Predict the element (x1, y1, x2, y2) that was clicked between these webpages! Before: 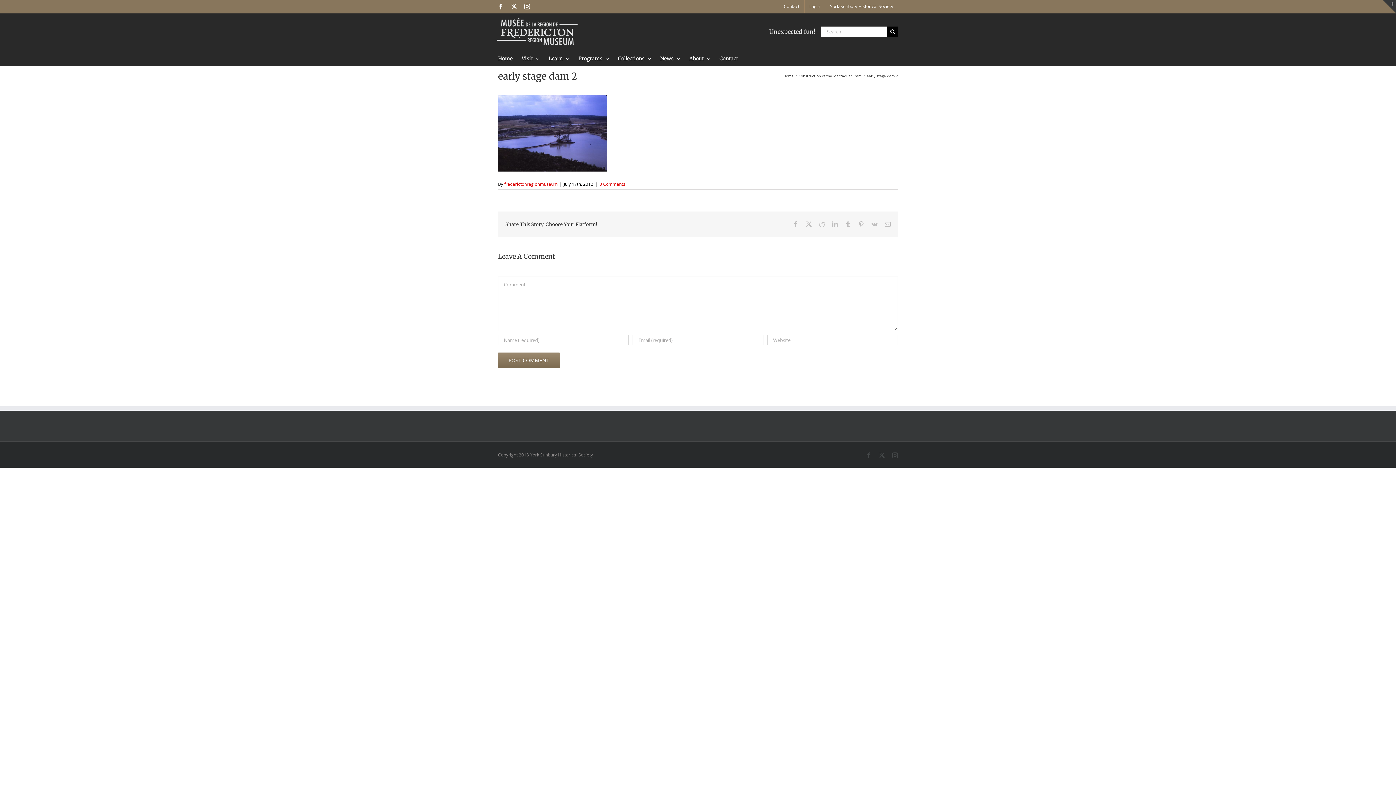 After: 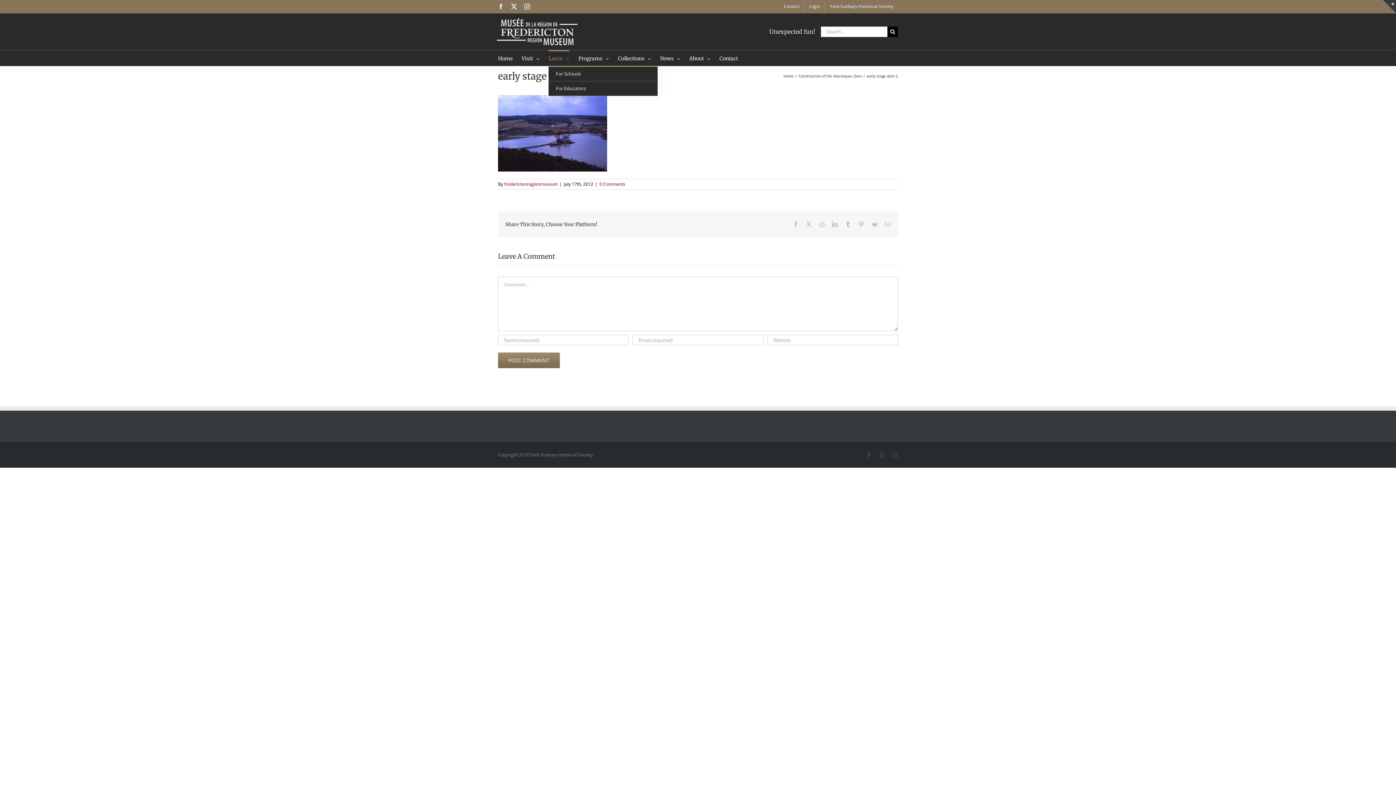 Action: bbox: (548, 50, 569, 65) label: Learn